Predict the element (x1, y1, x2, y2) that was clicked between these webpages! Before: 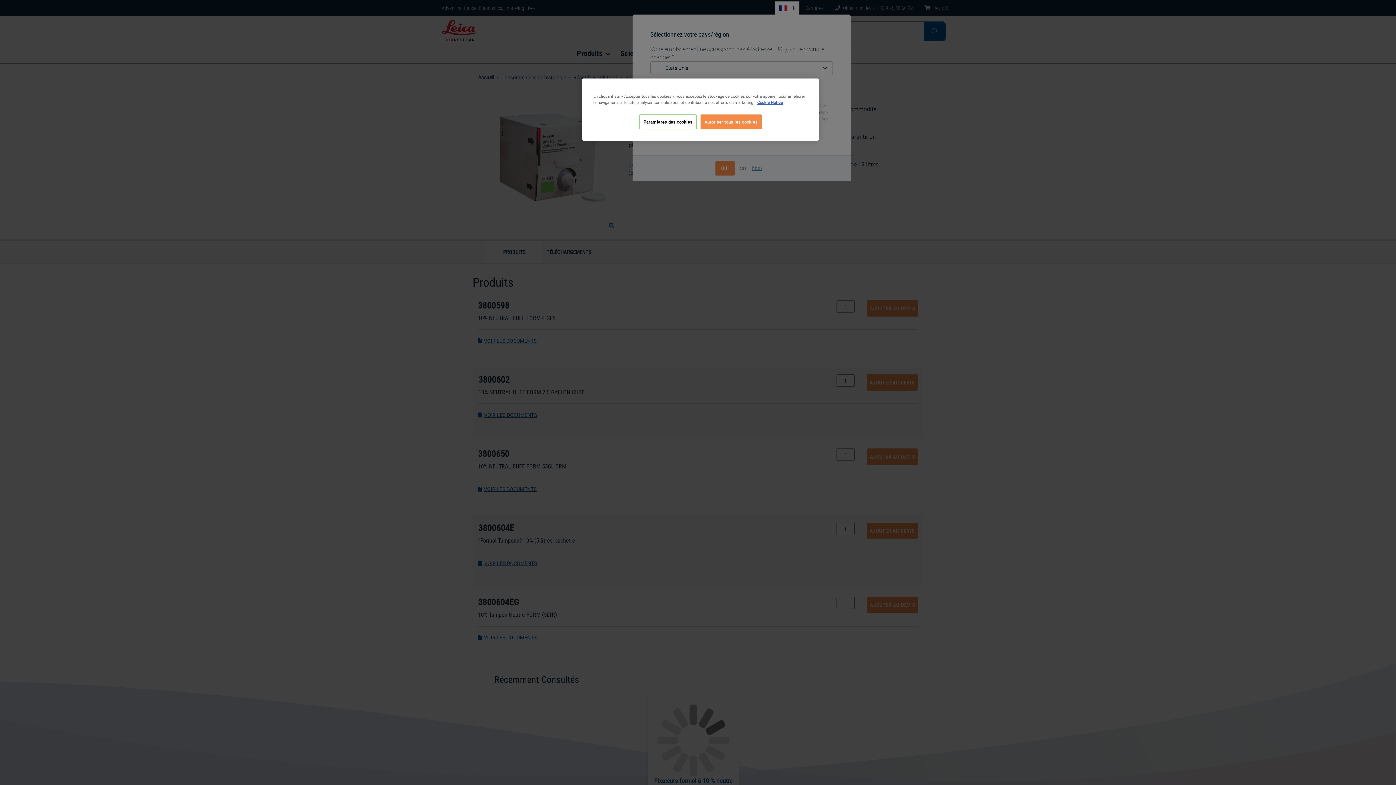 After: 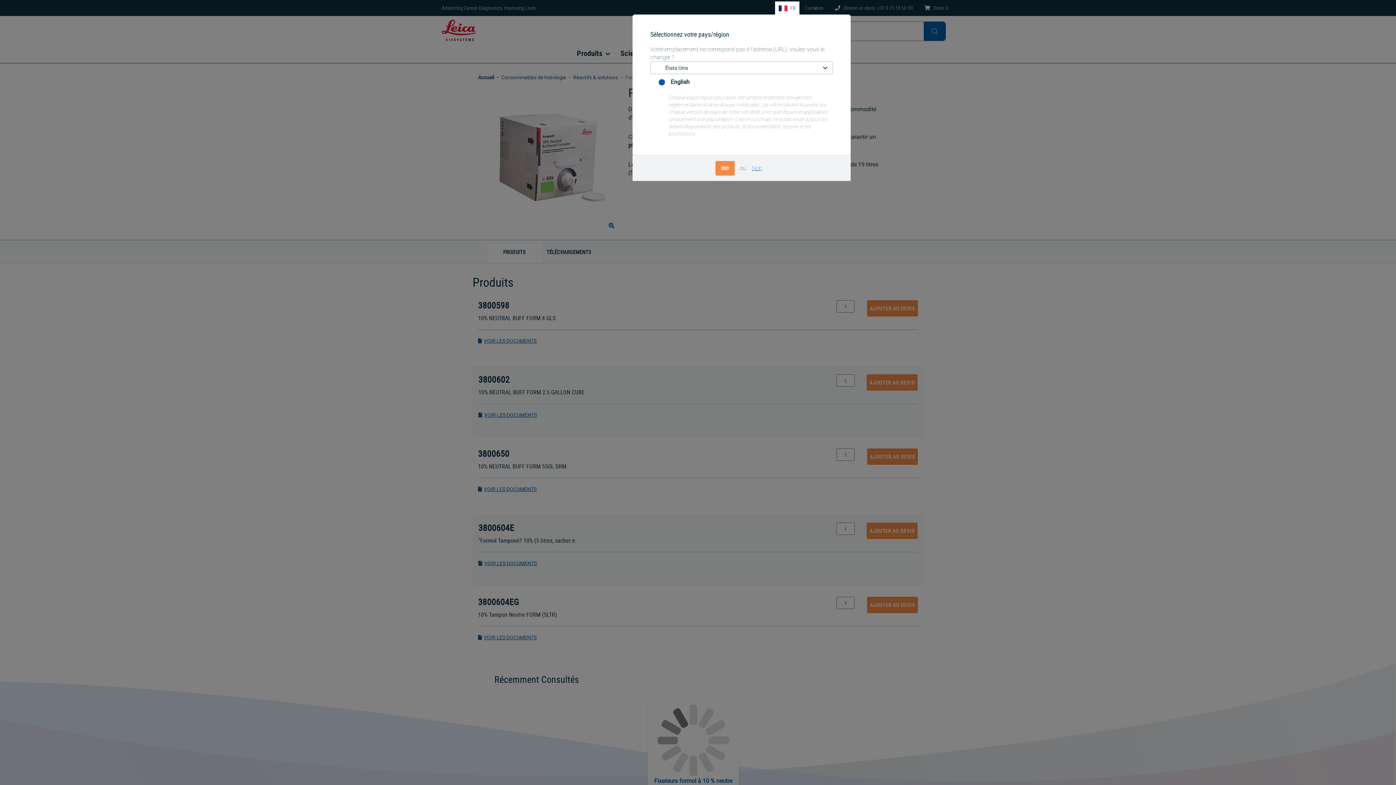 Action: label: Autoriser tous les cookies bbox: (700, 114, 761, 129)